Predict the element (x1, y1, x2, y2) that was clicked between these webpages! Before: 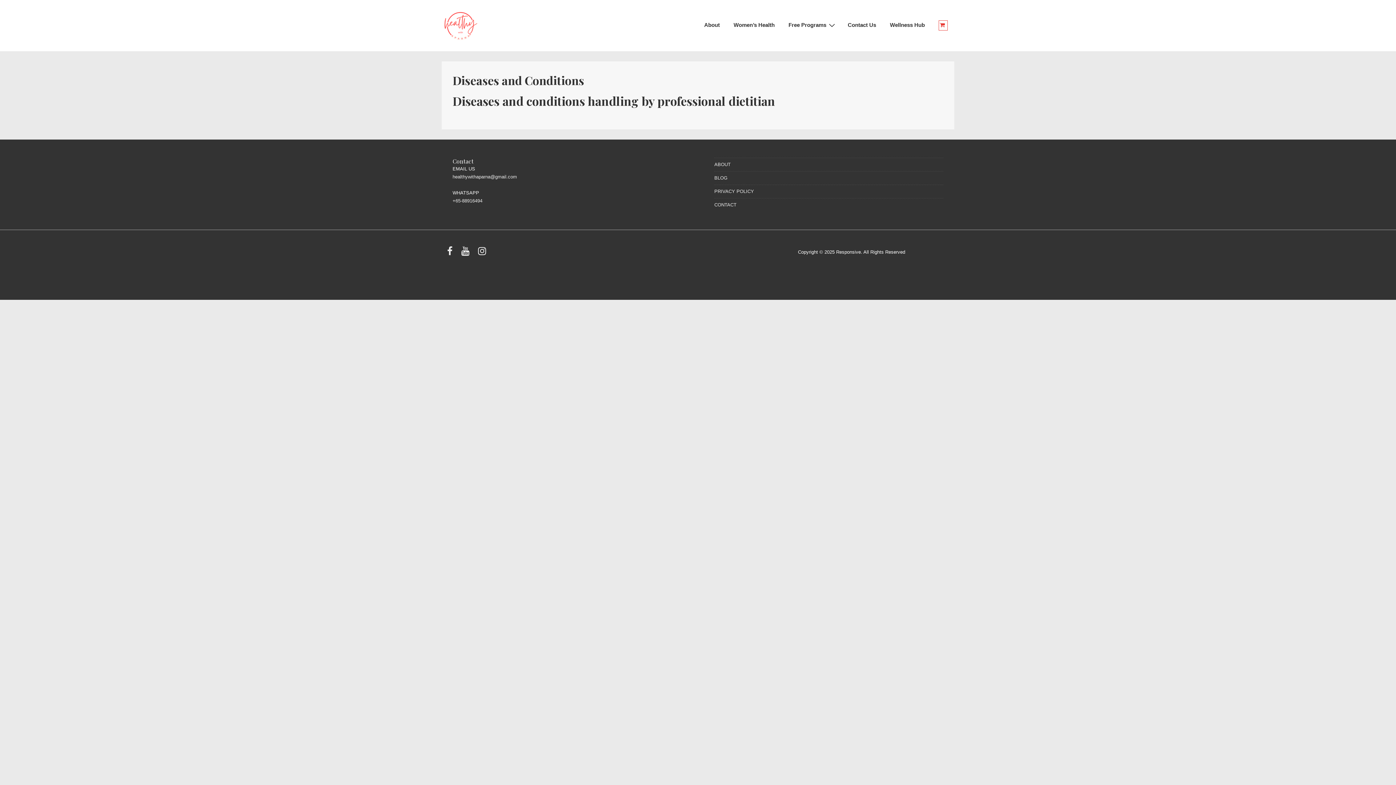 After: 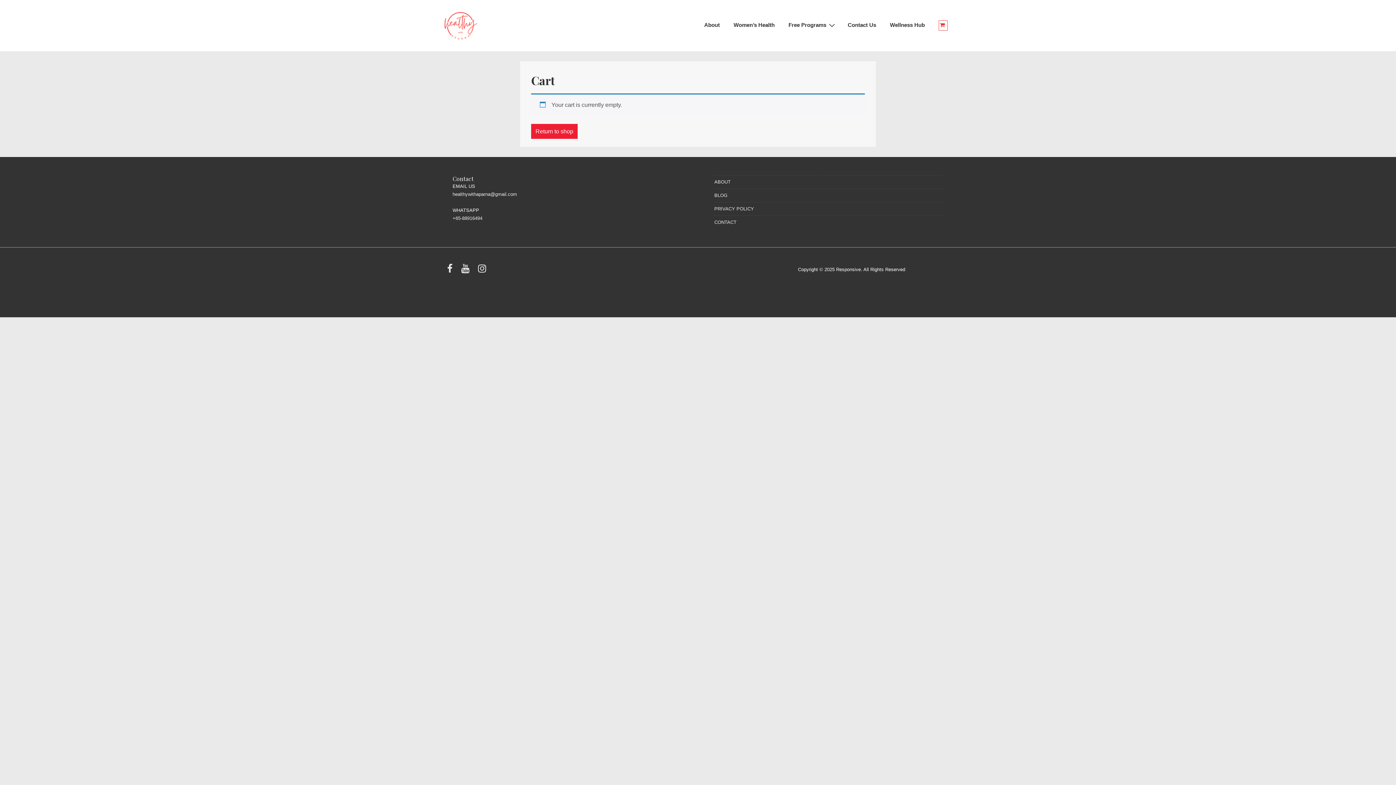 Action: bbox: (932, 16, 954, 34)